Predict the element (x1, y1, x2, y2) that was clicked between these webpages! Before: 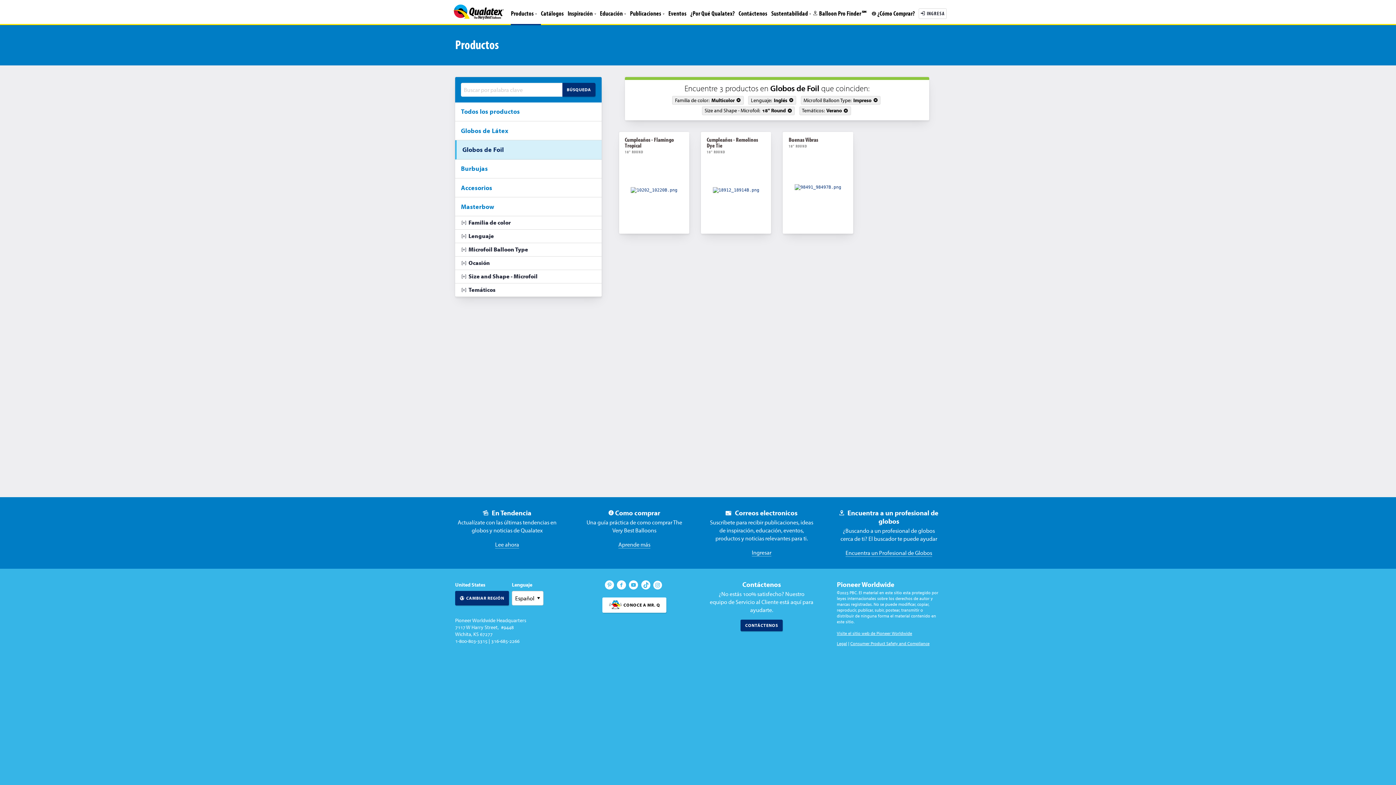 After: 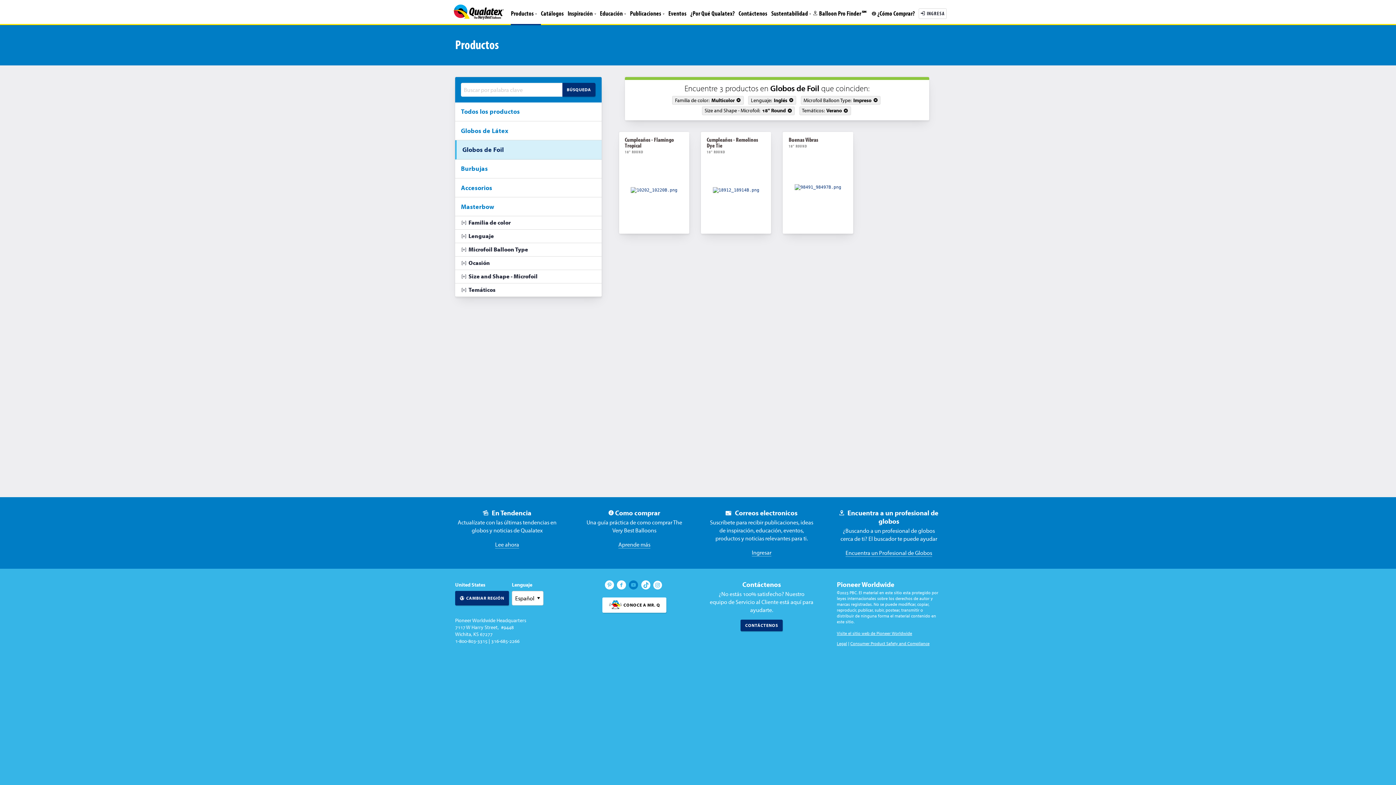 Action: bbox: (629, 583, 640, 591)